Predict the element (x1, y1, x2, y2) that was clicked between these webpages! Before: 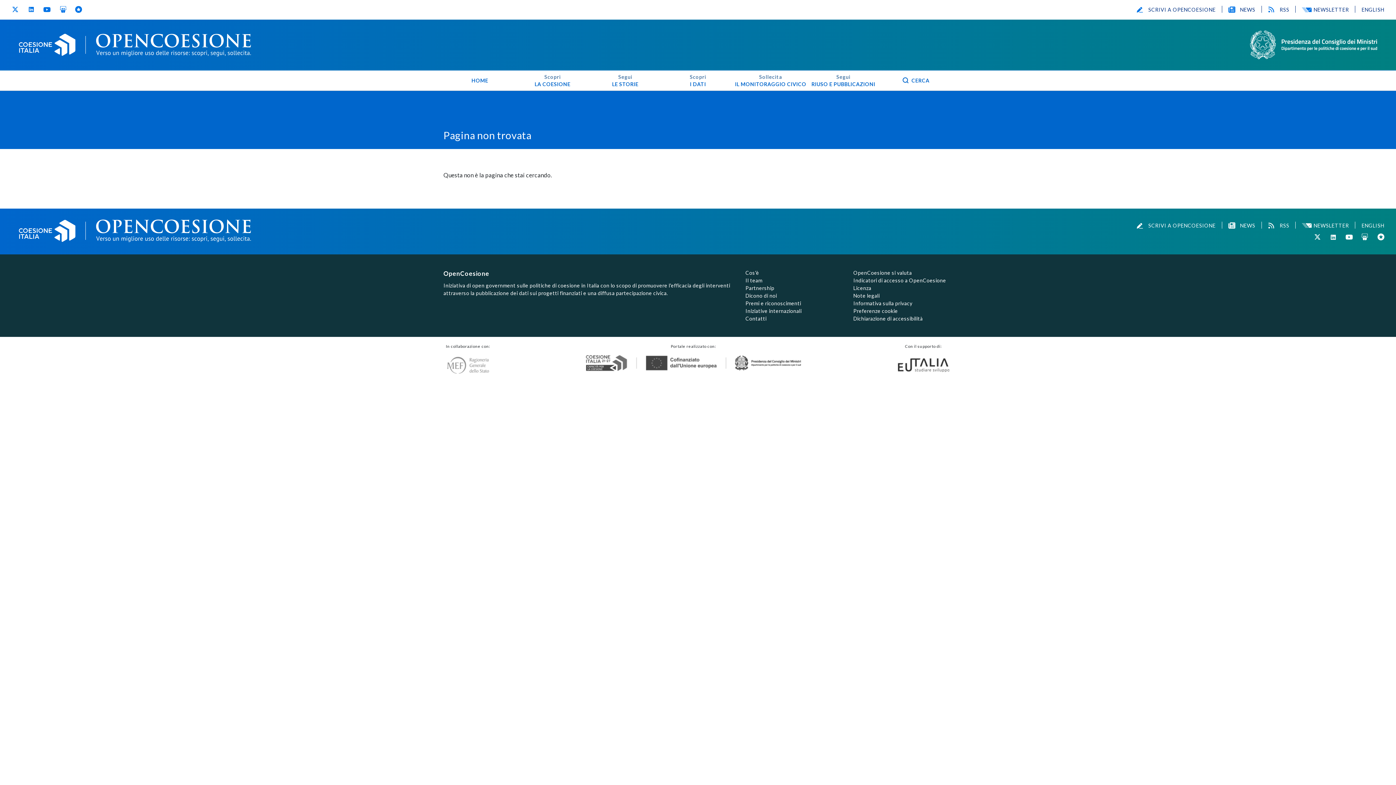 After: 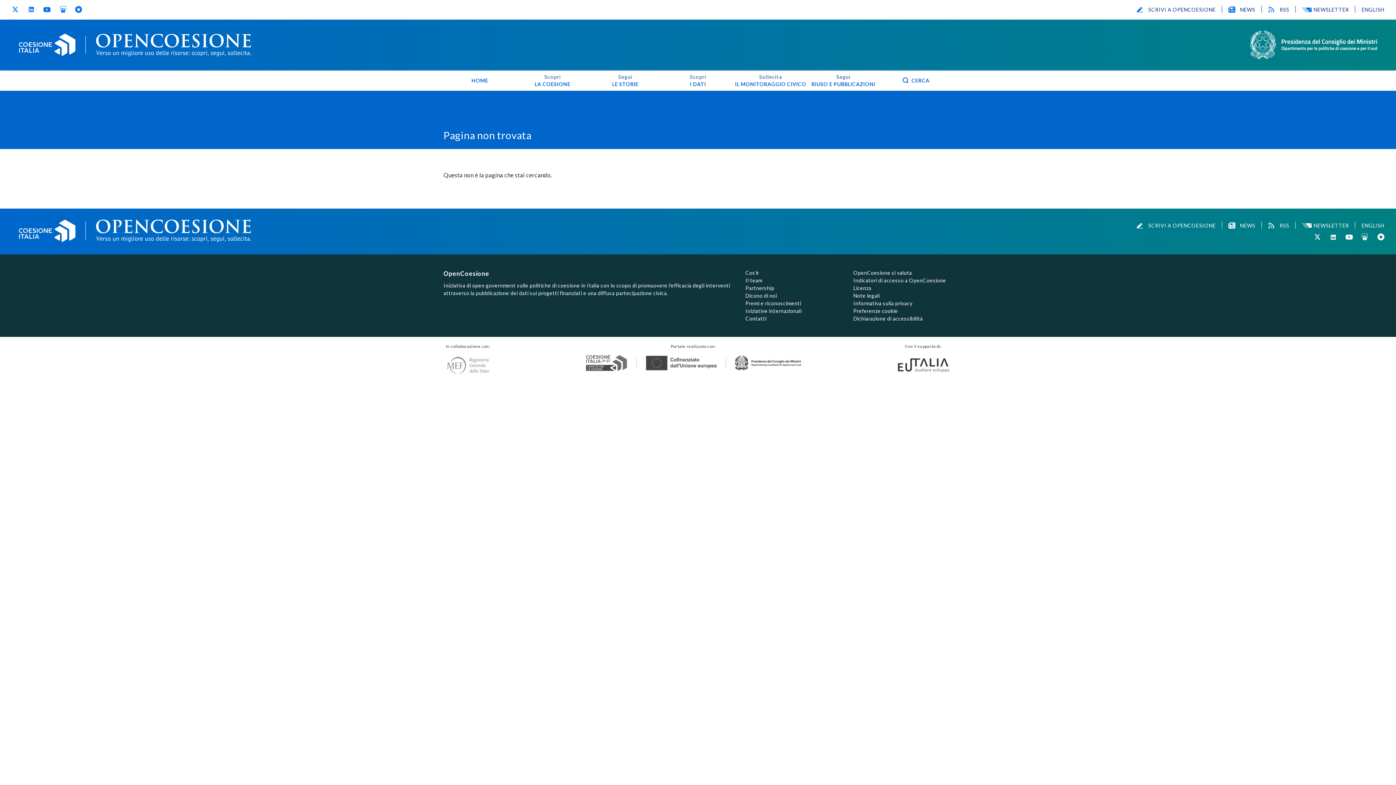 Action: label: YouTube
(si apre in una nuova finestra) bbox: (43, 5, 50, 13)